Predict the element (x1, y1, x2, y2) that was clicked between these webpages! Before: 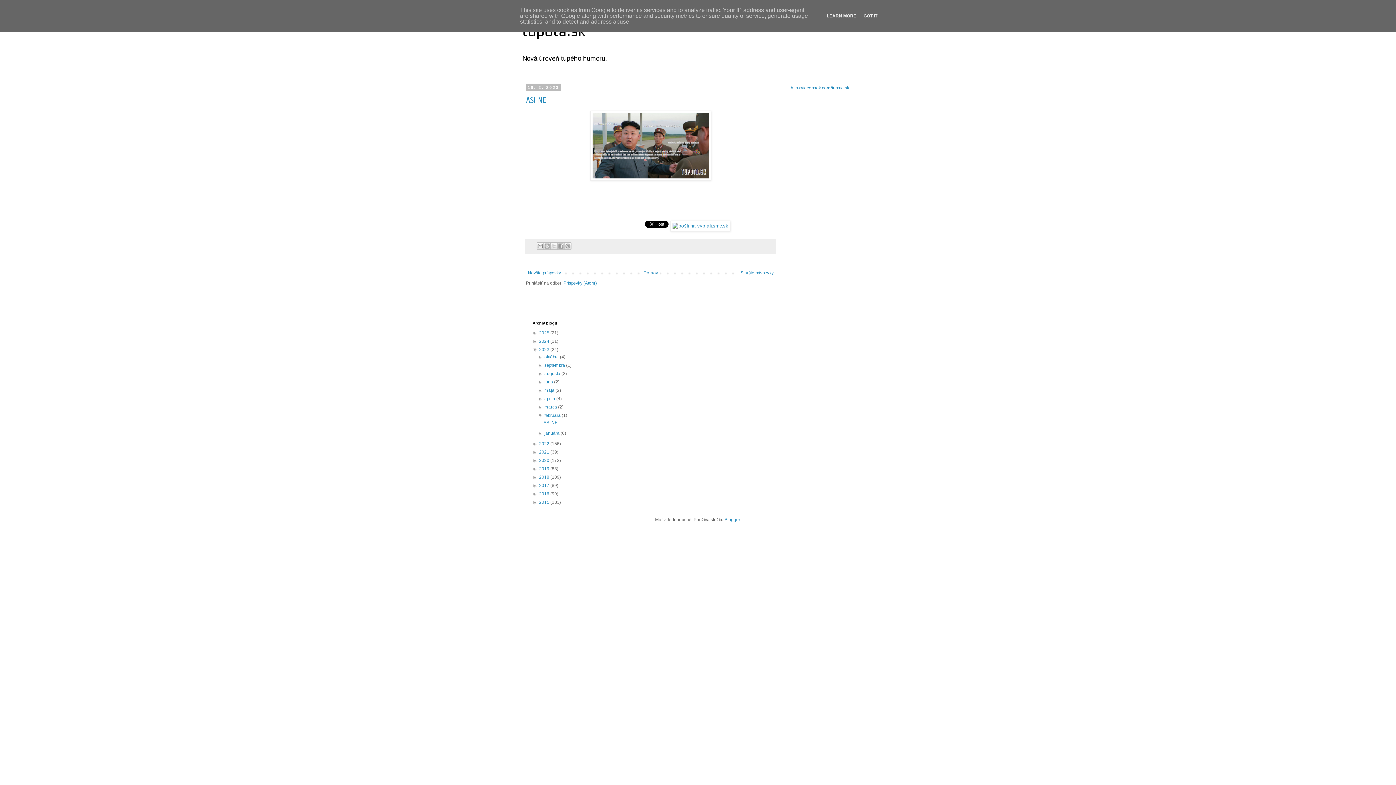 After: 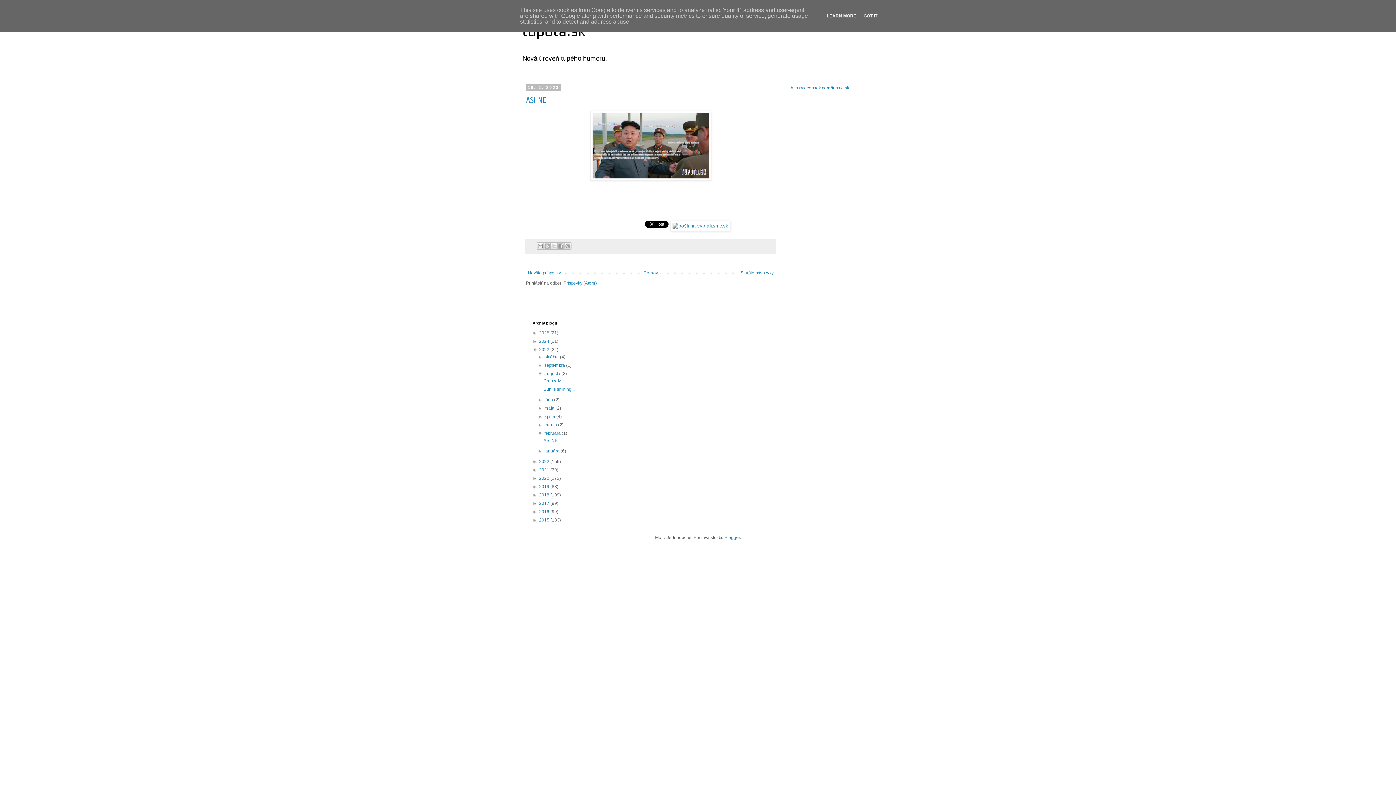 Action: bbox: (537, 371, 544, 376) label: ►  